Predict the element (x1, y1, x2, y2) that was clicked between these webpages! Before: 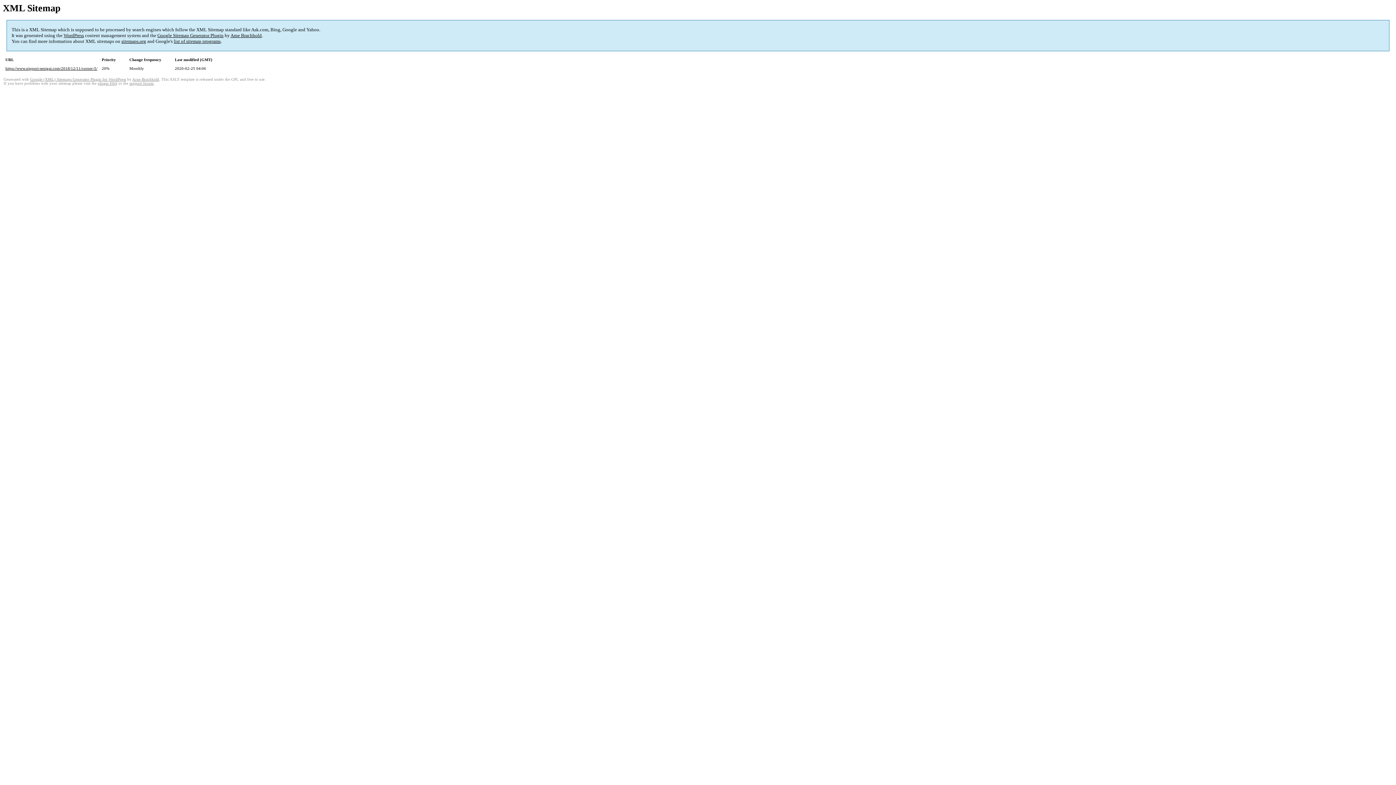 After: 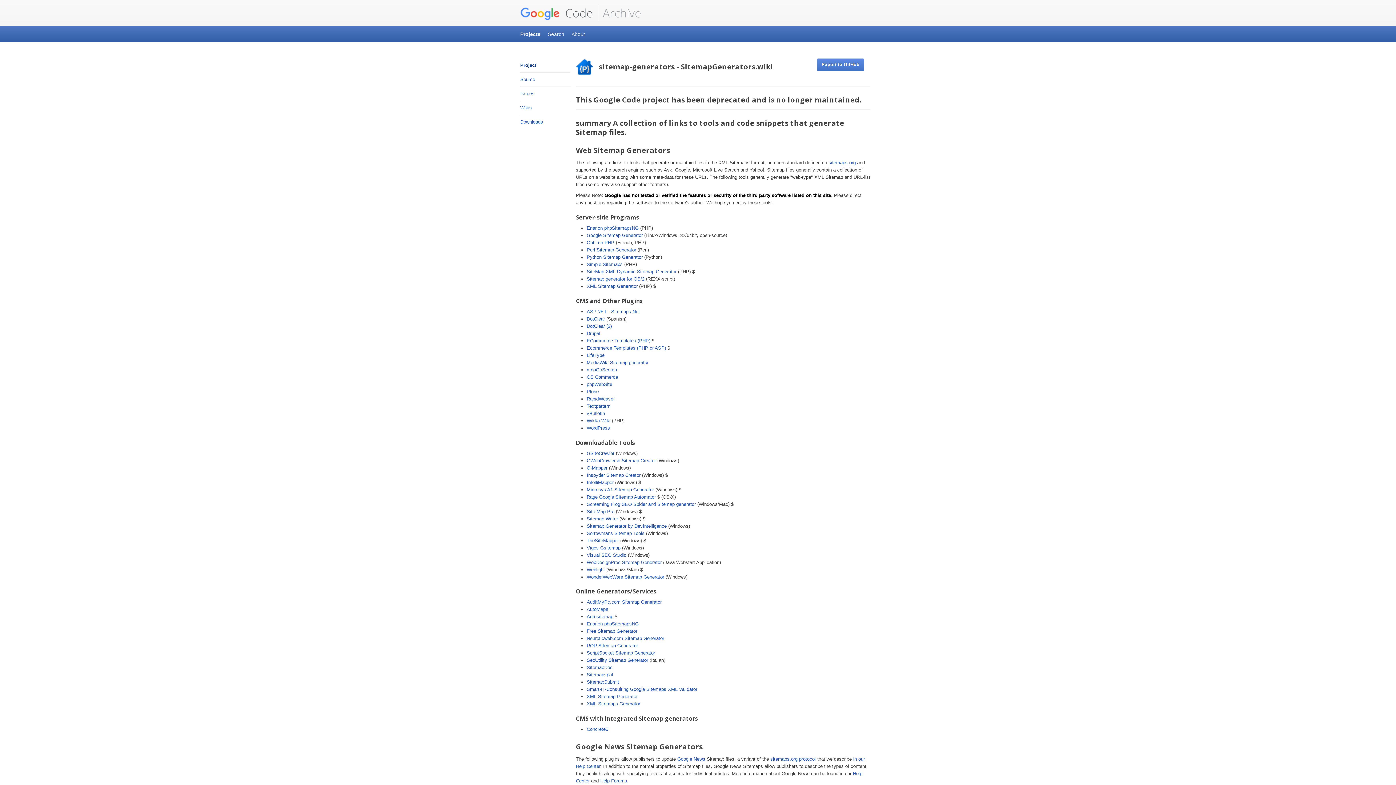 Action: bbox: (173, 38, 220, 44) label: list of sitemap programs